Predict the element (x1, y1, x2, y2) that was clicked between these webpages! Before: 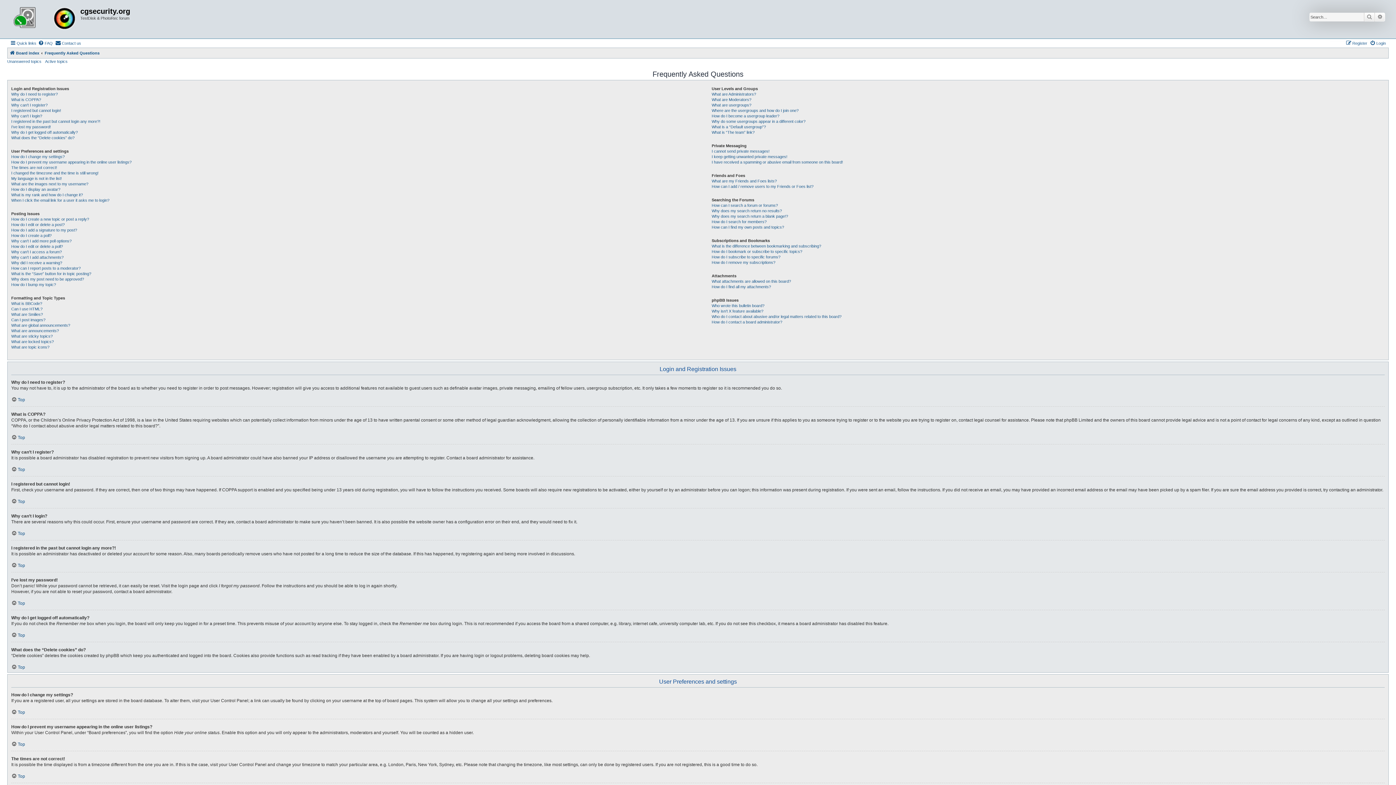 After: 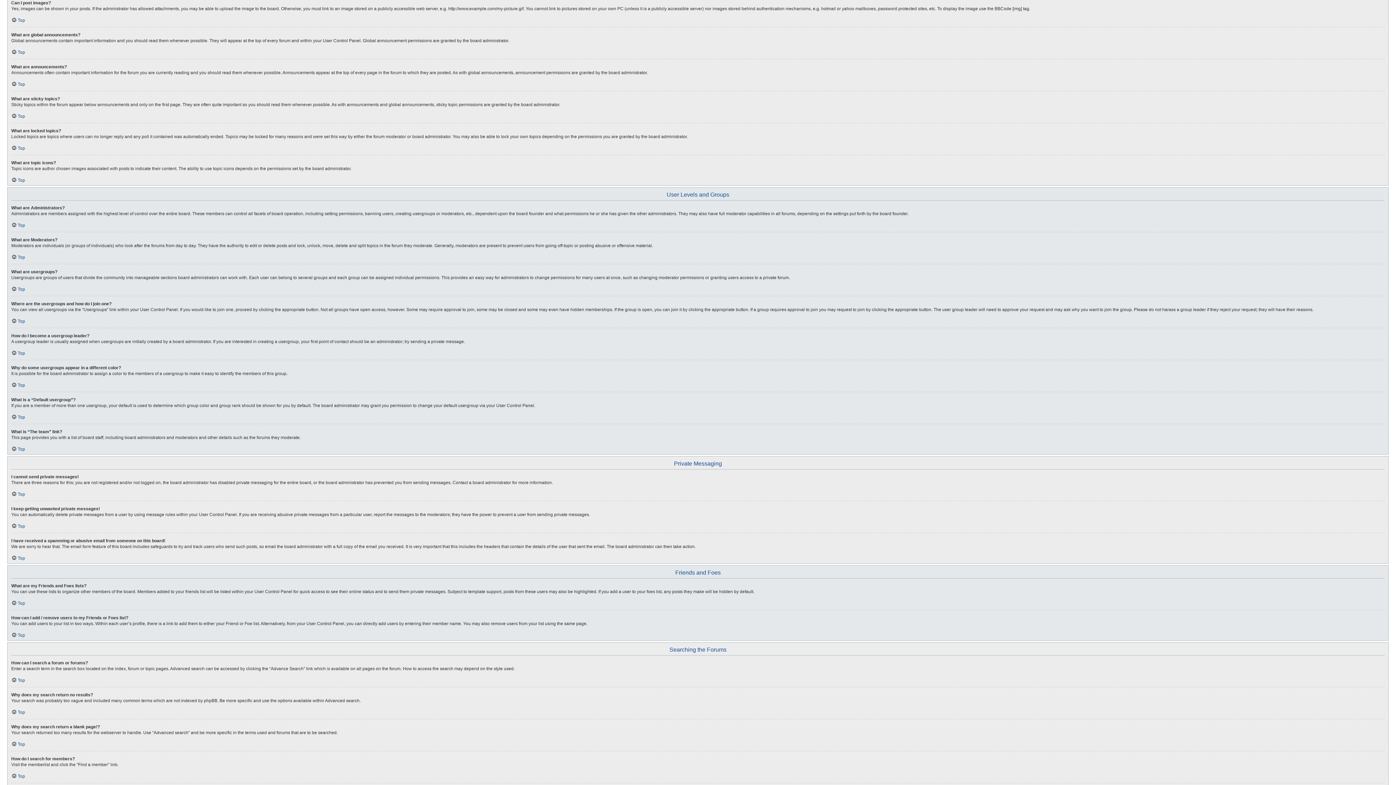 Action: label: Can I post images? bbox: (11, 317, 45, 322)